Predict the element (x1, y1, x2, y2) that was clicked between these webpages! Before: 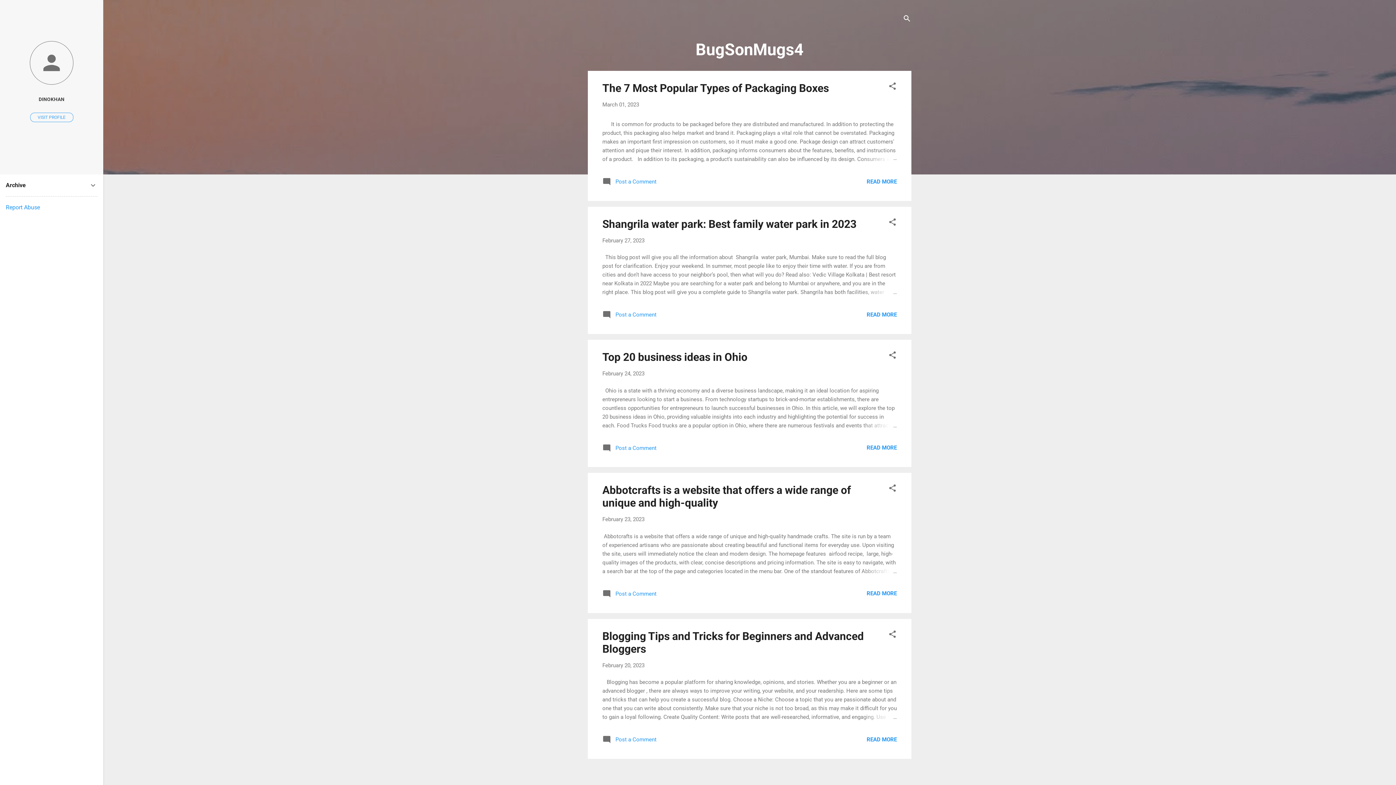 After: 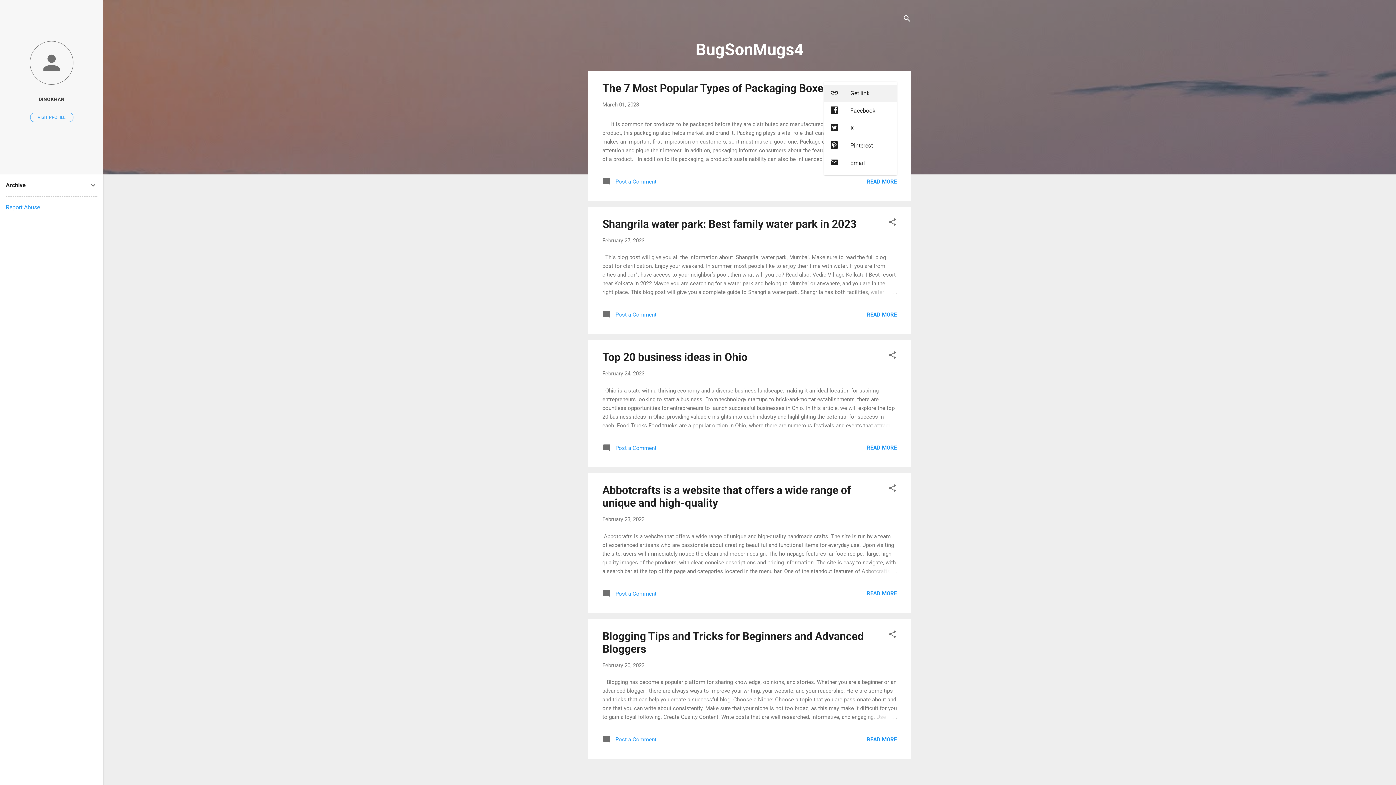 Action: label: Share bbox: (888, 81, 897, 93)